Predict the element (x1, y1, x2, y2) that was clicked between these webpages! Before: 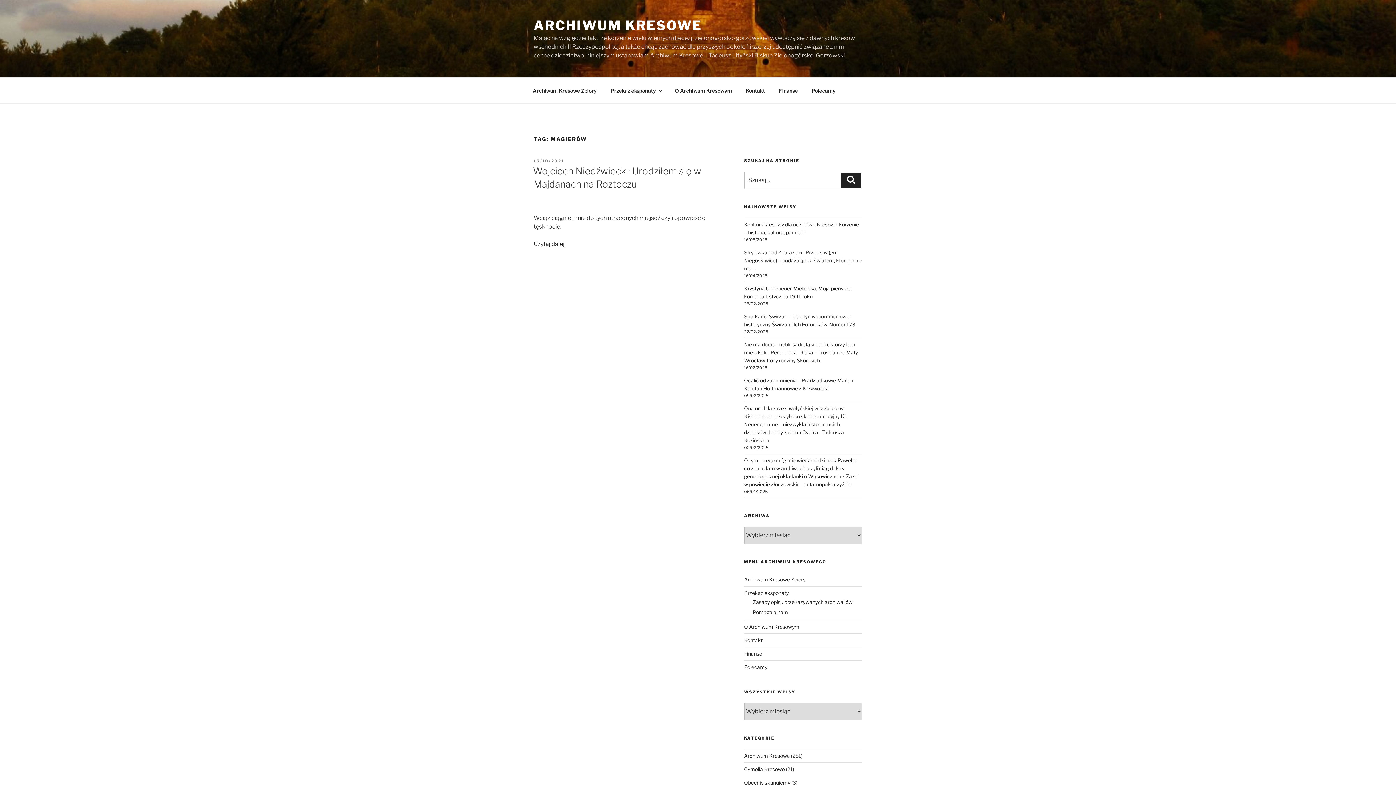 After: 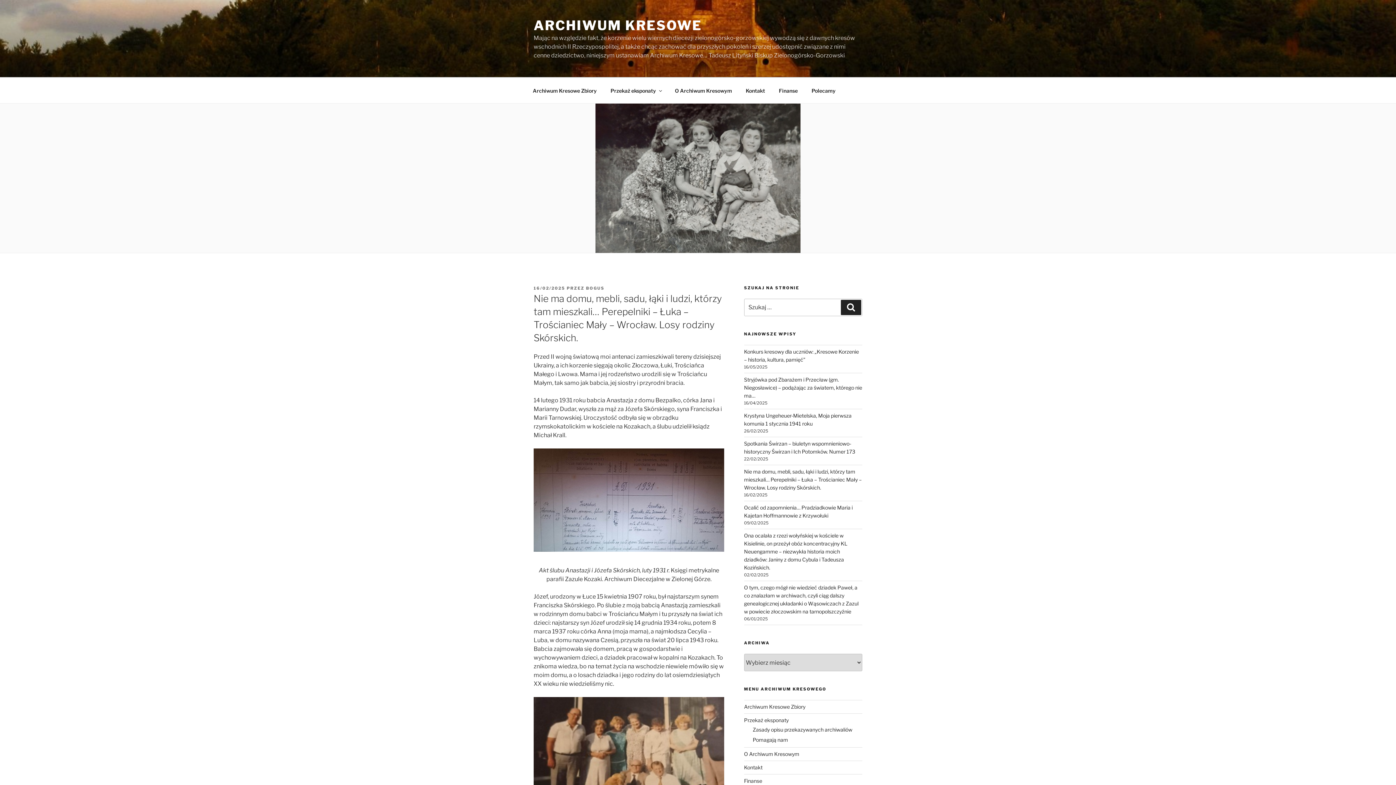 Action: bbox: (744, 341, 862, 363) label: Nie ma domu, mebli, sadu, łąki i ludzi, którzy tam mieszkali… Perepelniki – Łuka – Trościaniec Mały – Wrocław. Losy rodziny Skórskich.